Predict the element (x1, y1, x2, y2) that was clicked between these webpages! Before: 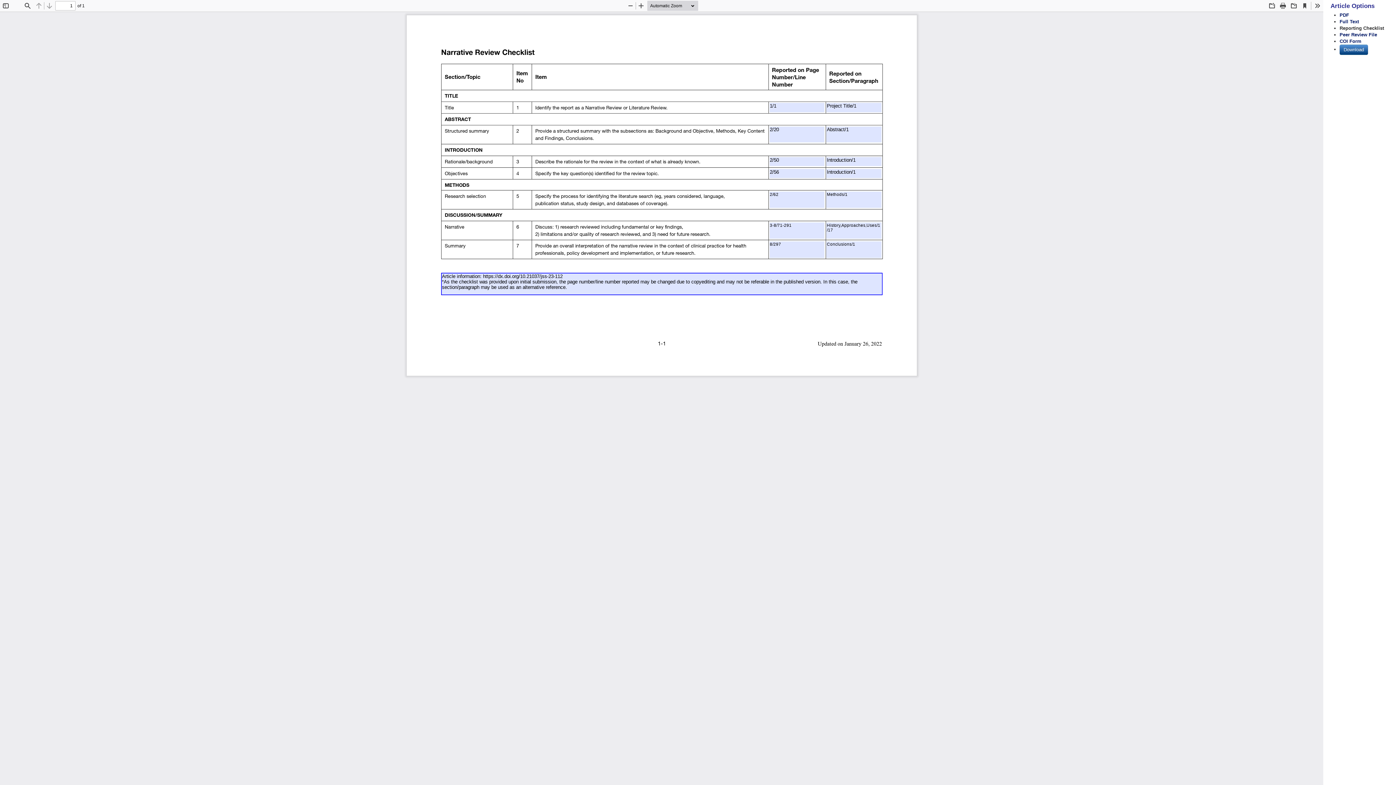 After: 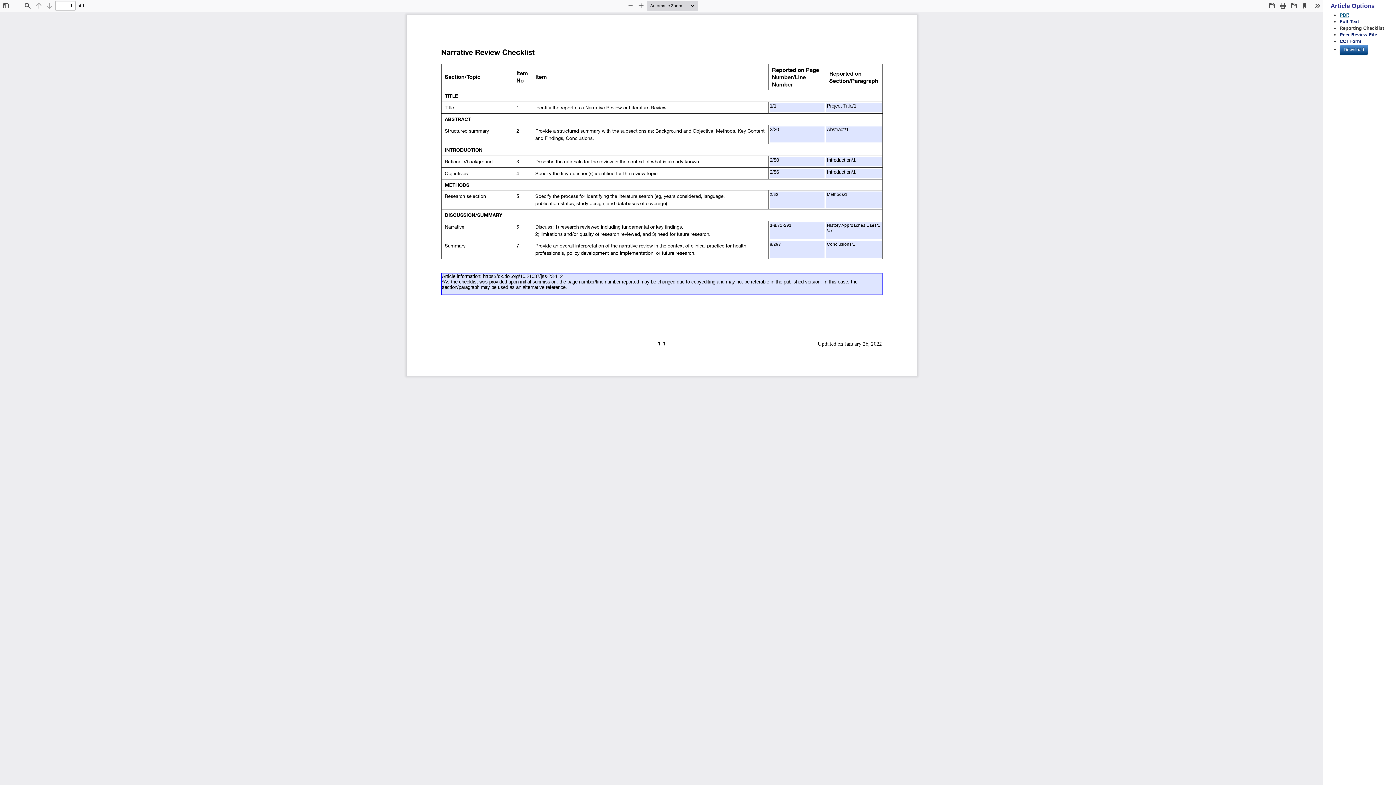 Action: bbox: (1340, 12, 1349, 17) label: PDF